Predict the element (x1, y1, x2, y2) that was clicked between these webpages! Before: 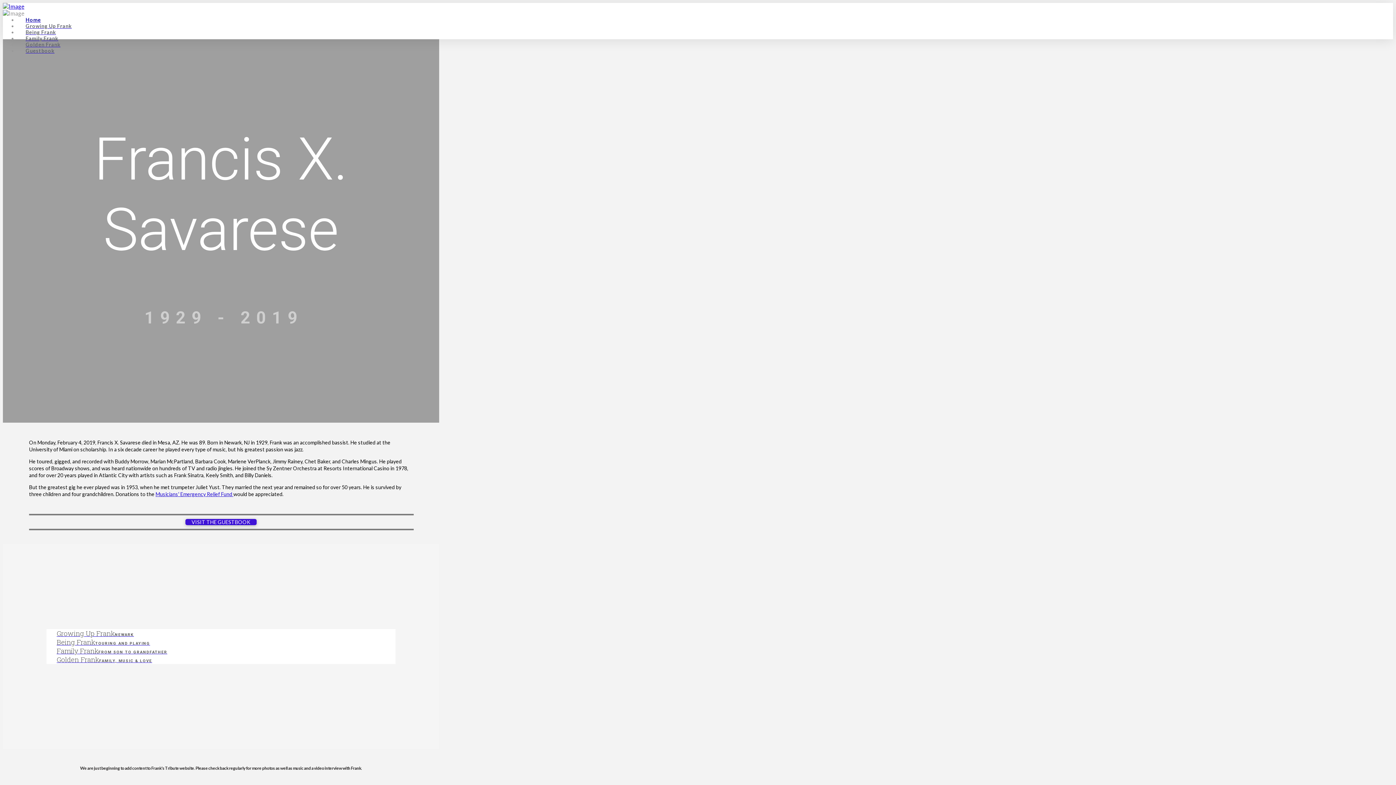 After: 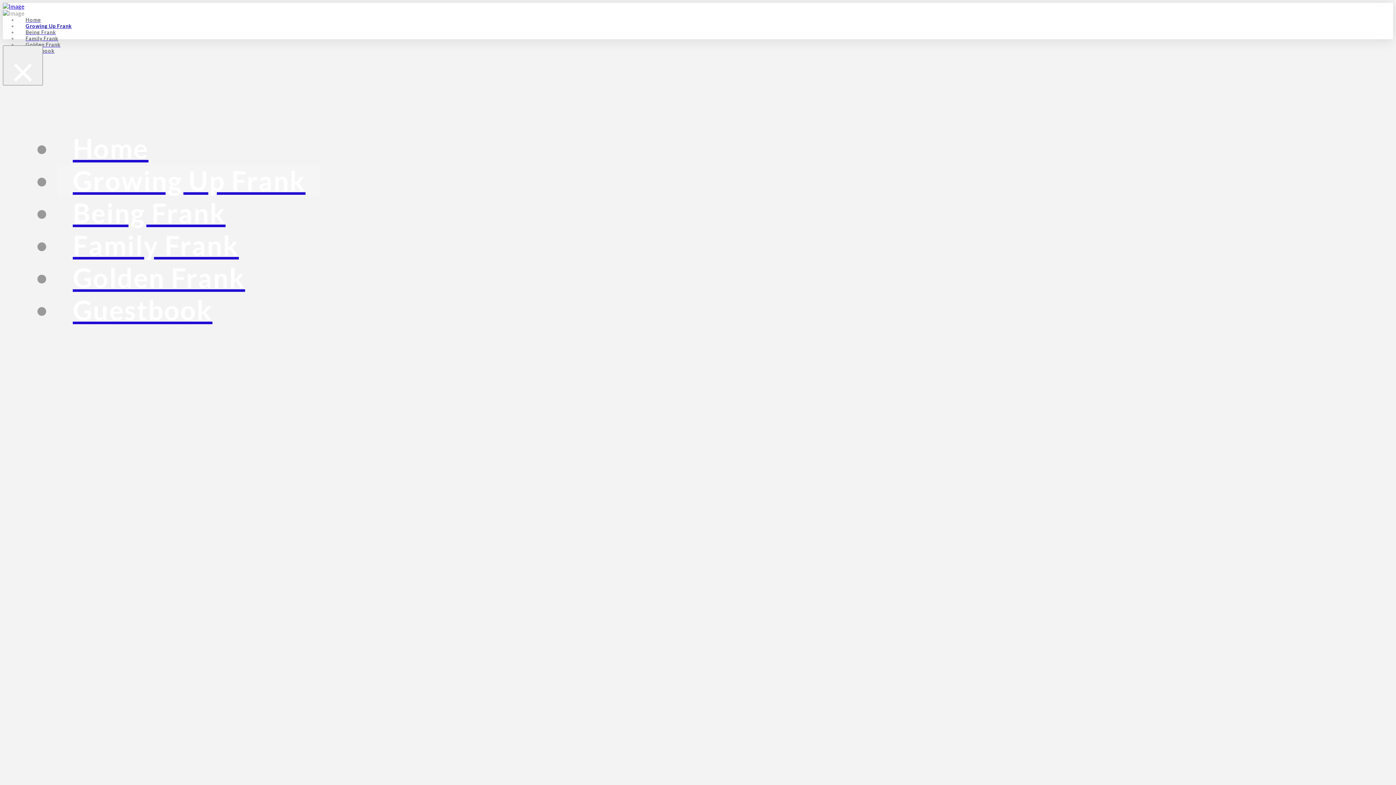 Action: label: Growing Up Frank bbox: (17, 22, 83, 29)